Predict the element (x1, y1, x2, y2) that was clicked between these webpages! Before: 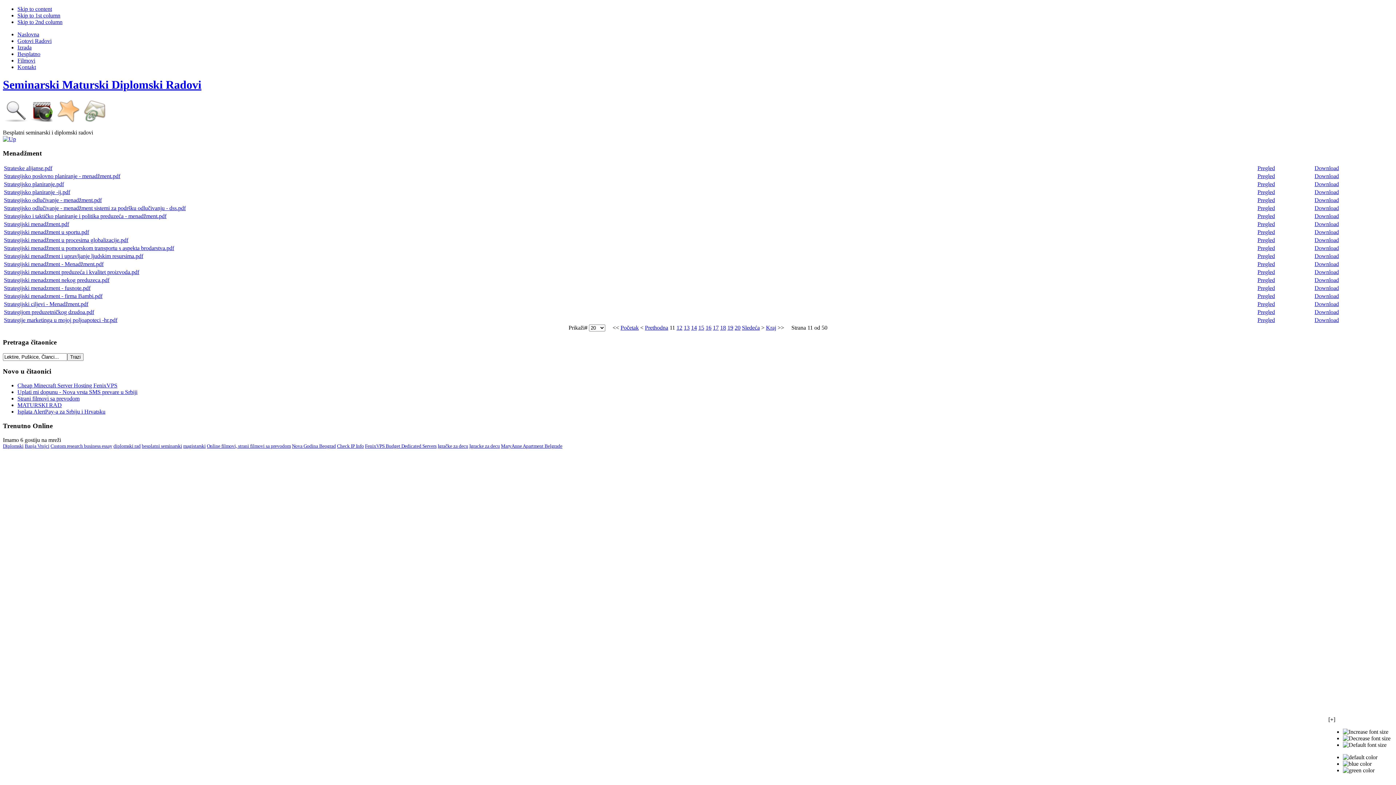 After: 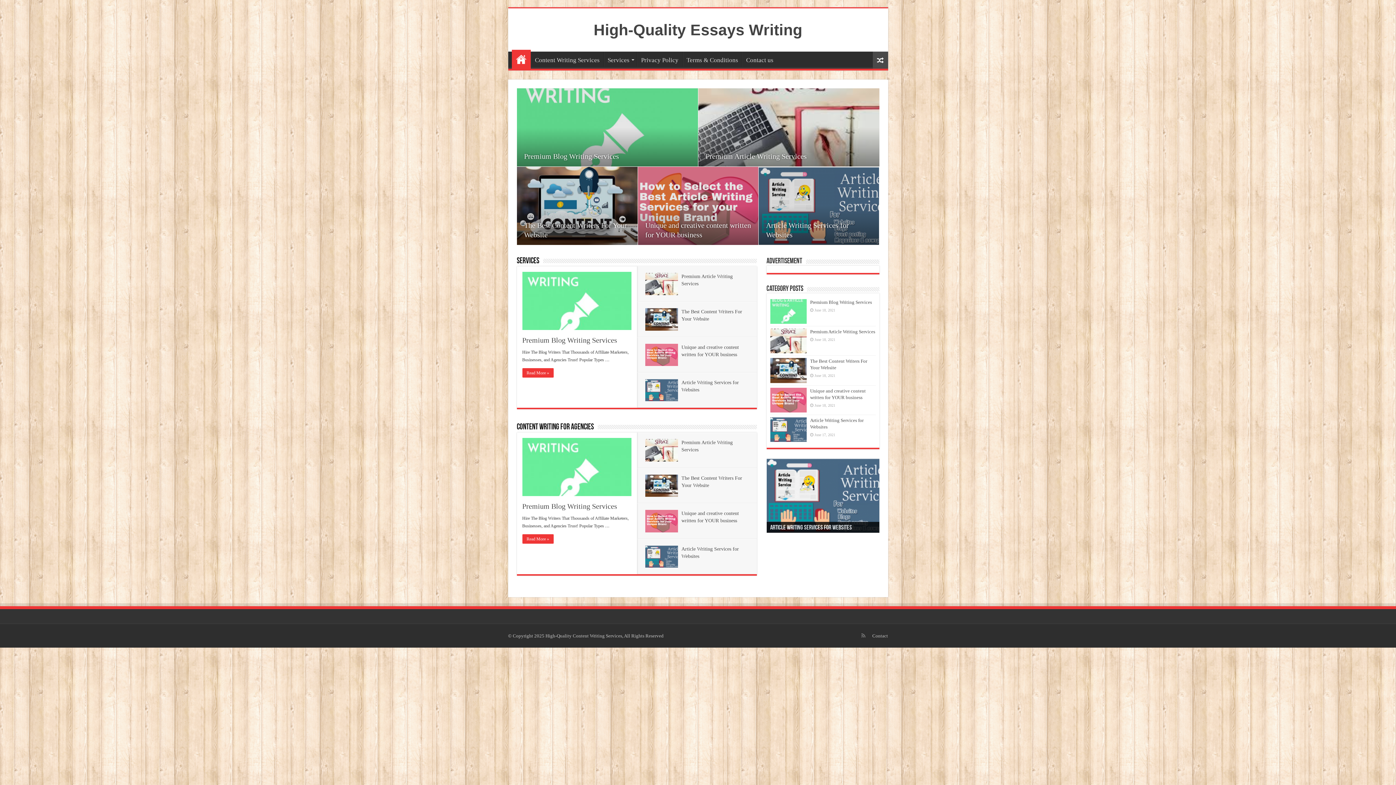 Action: label: Custom research business essay bbox: (50, 443, 112, 448)